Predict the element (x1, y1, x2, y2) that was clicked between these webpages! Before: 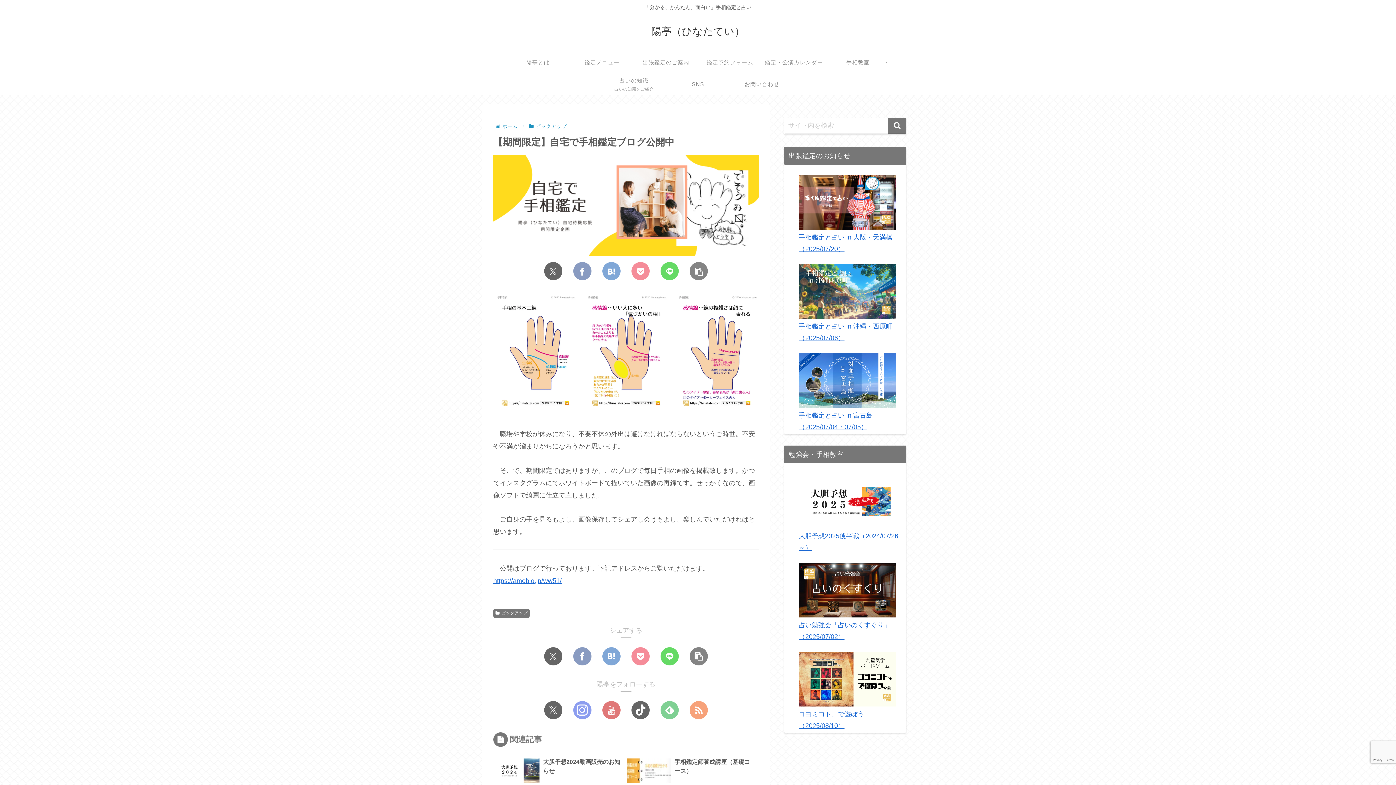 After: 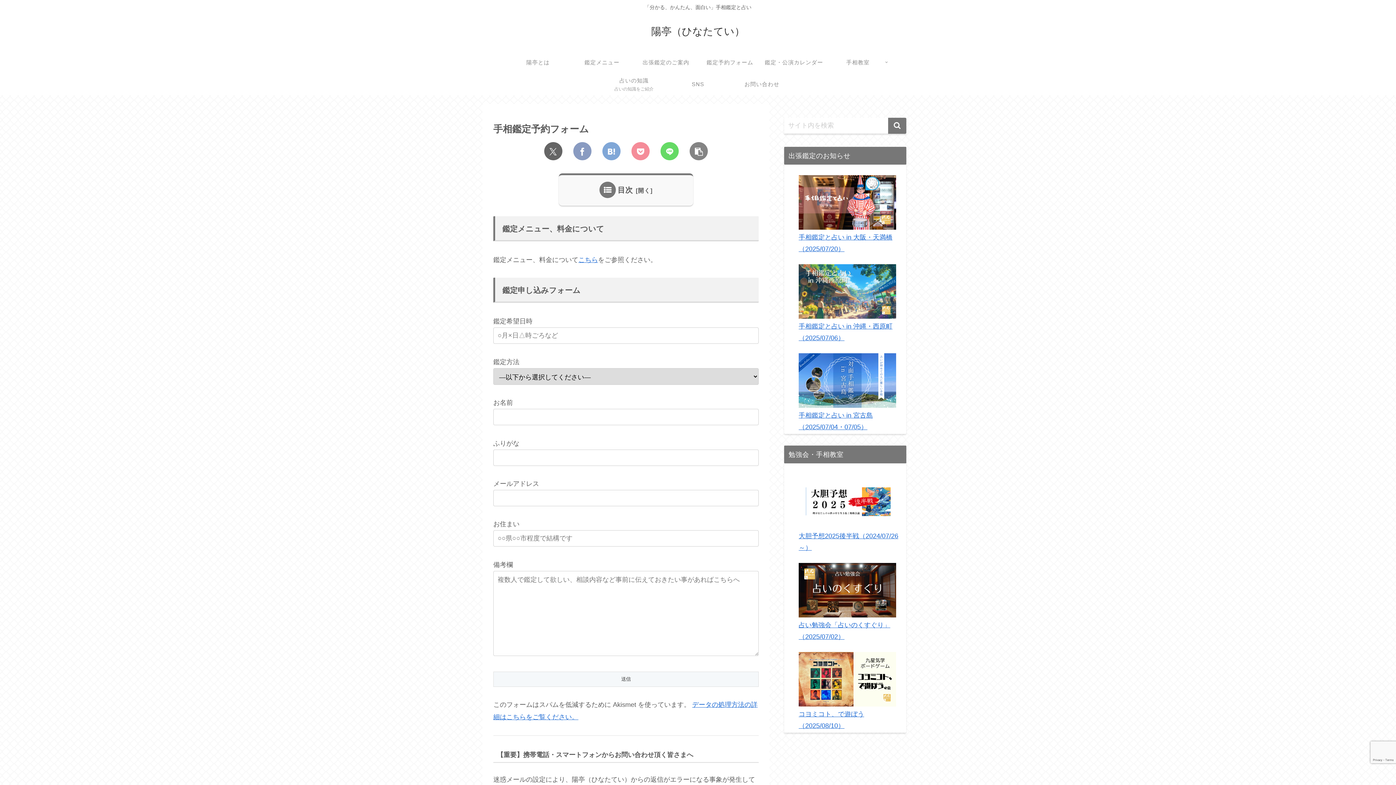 Action: label: 鑑定予約フォーム bbox: (698, 51, 762, 73)